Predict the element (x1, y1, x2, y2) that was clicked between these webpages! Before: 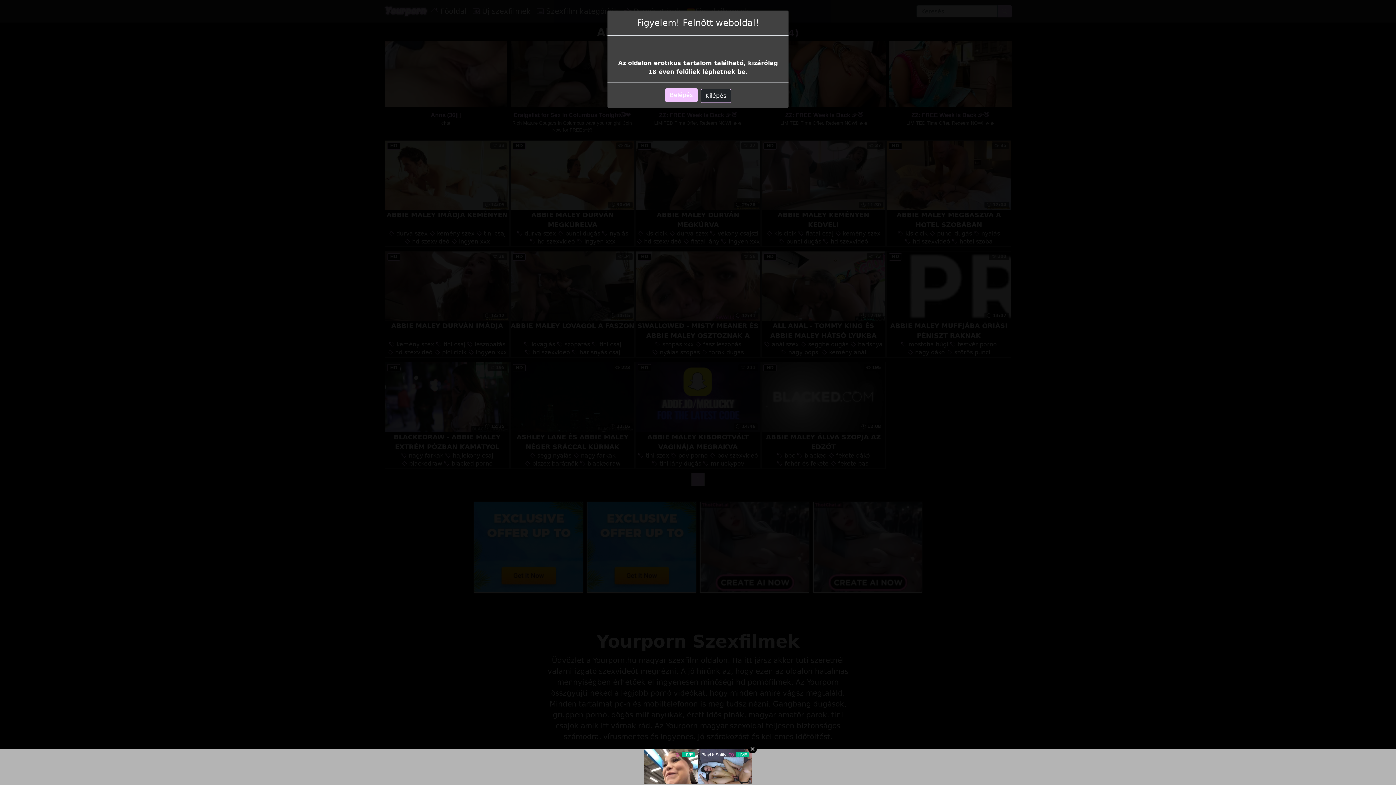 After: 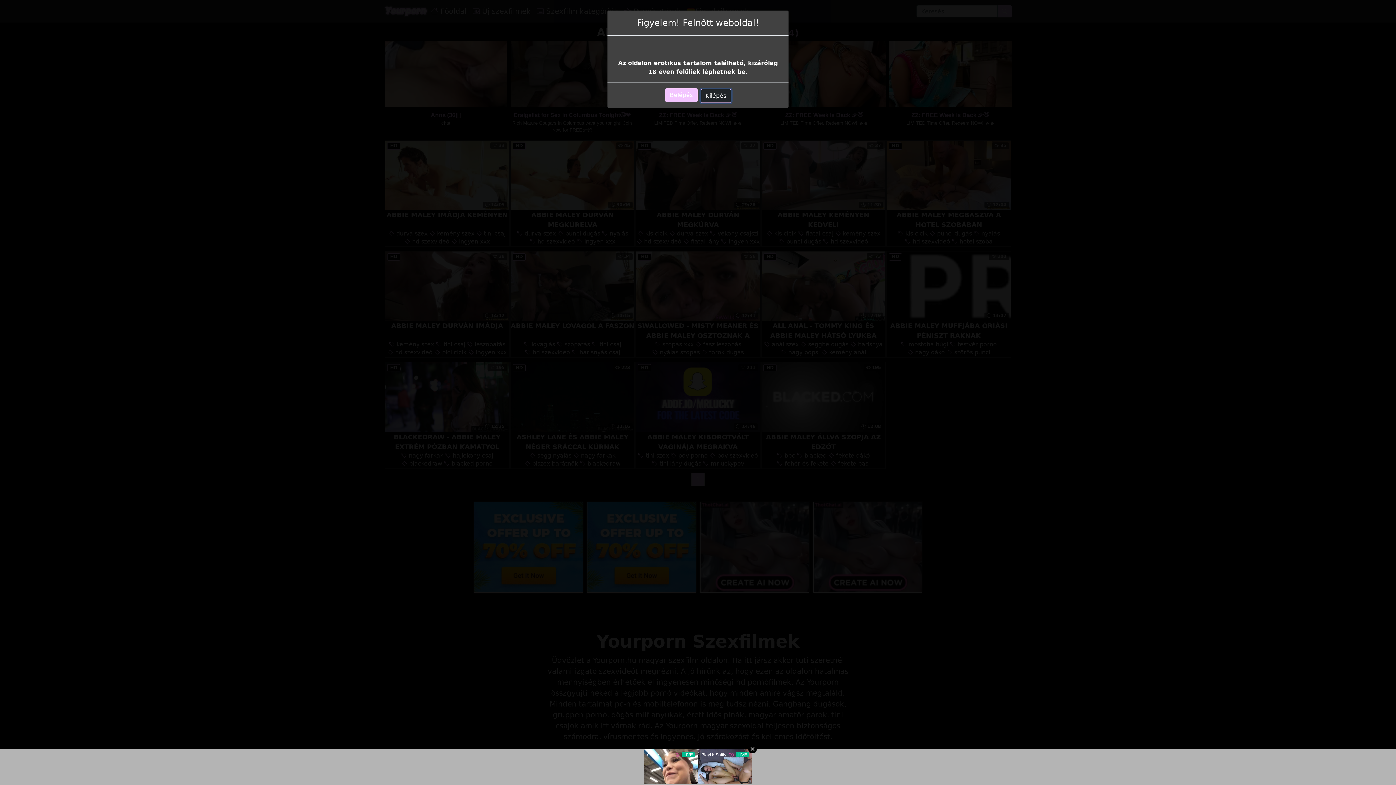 Action: label: Kilépés bbox: (700, 89, 731, 102)